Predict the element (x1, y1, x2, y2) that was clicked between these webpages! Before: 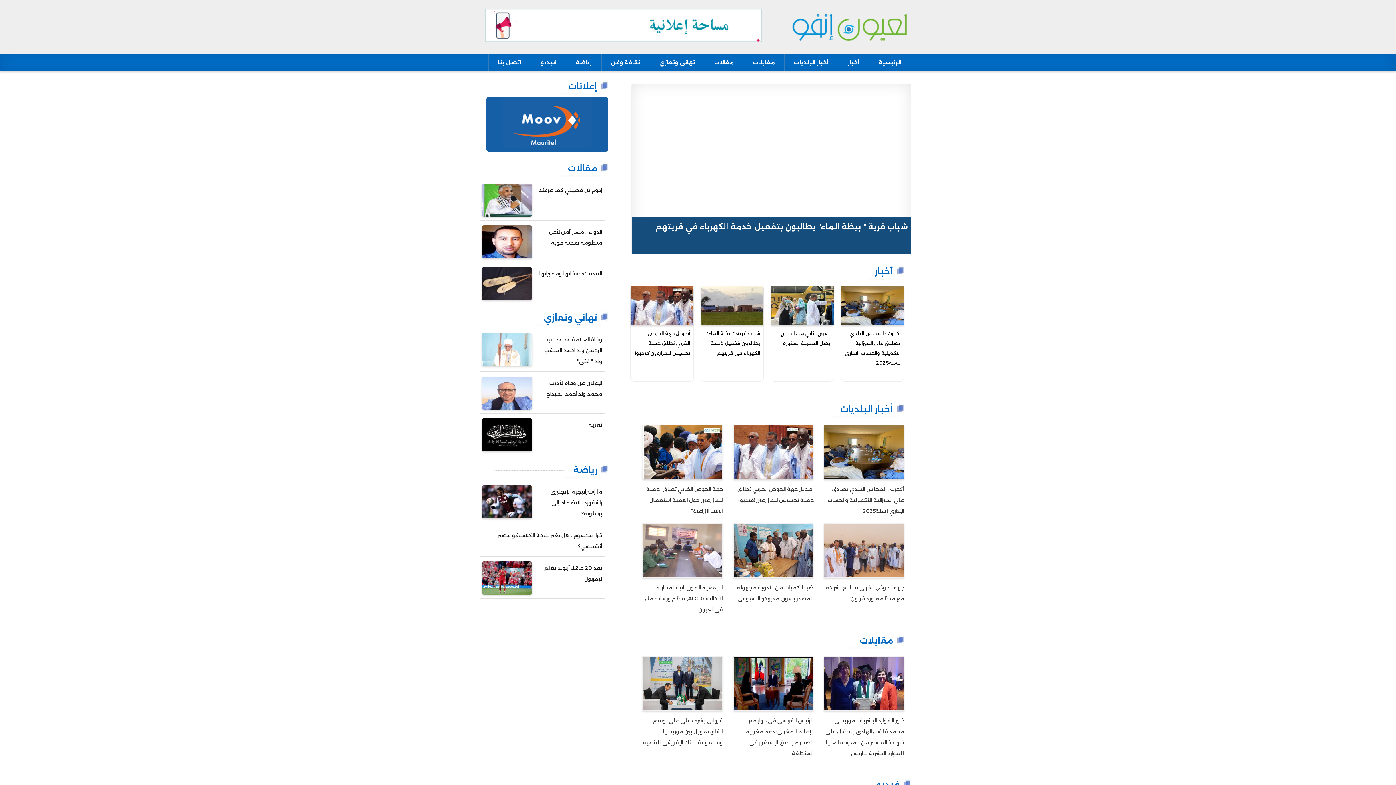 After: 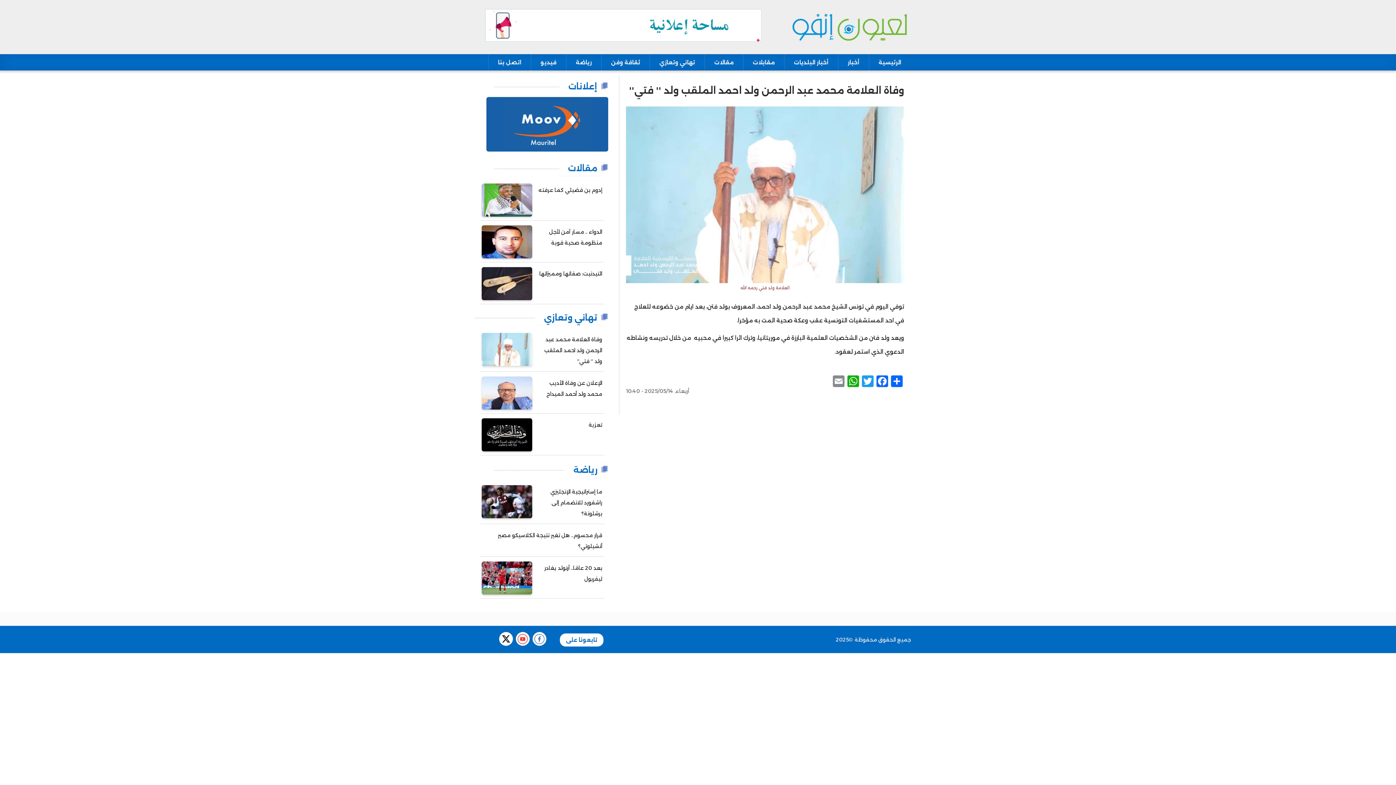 Action: label: وفاة العلامة محمد عبد الرحمن ولد احمد الملقب ولد '' فتي'' bbox: (480, 331, 604, 369)